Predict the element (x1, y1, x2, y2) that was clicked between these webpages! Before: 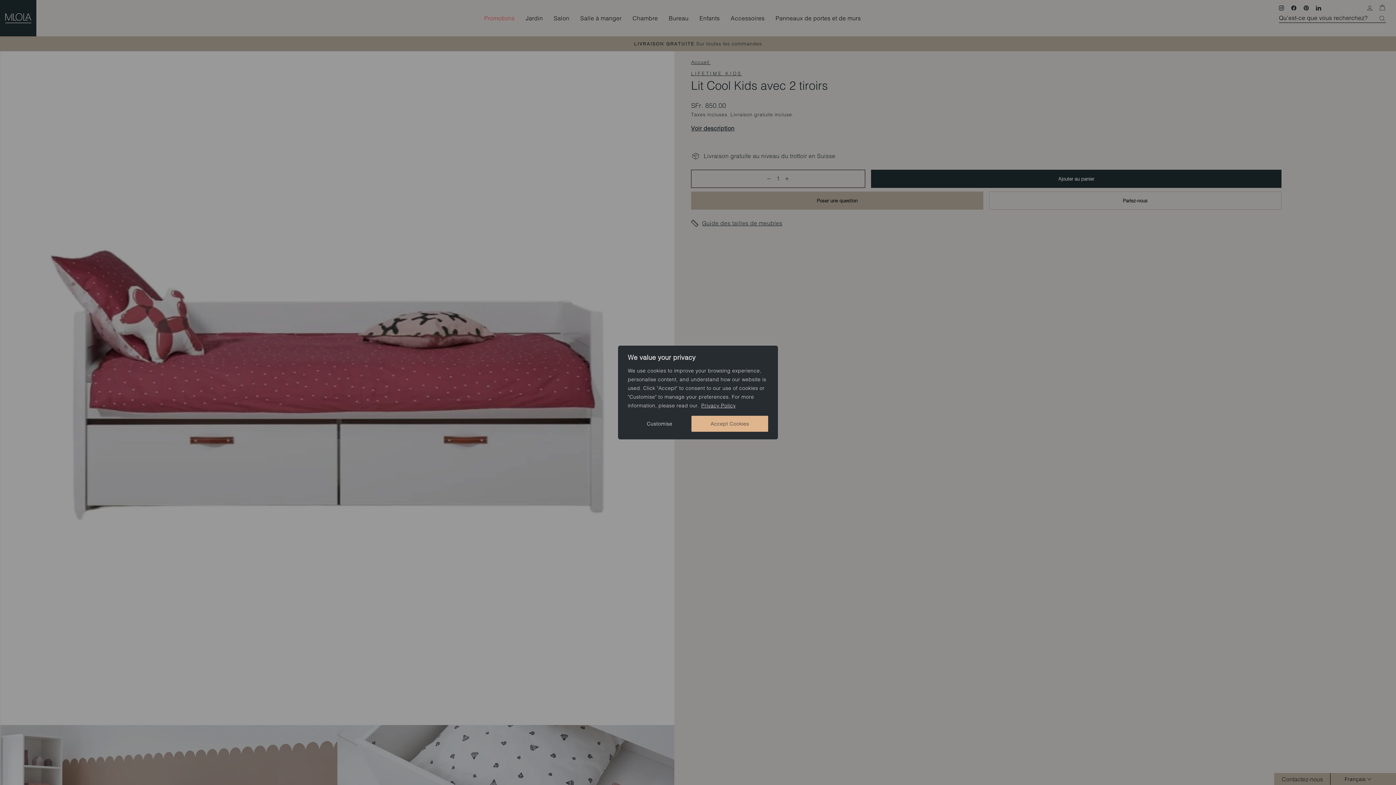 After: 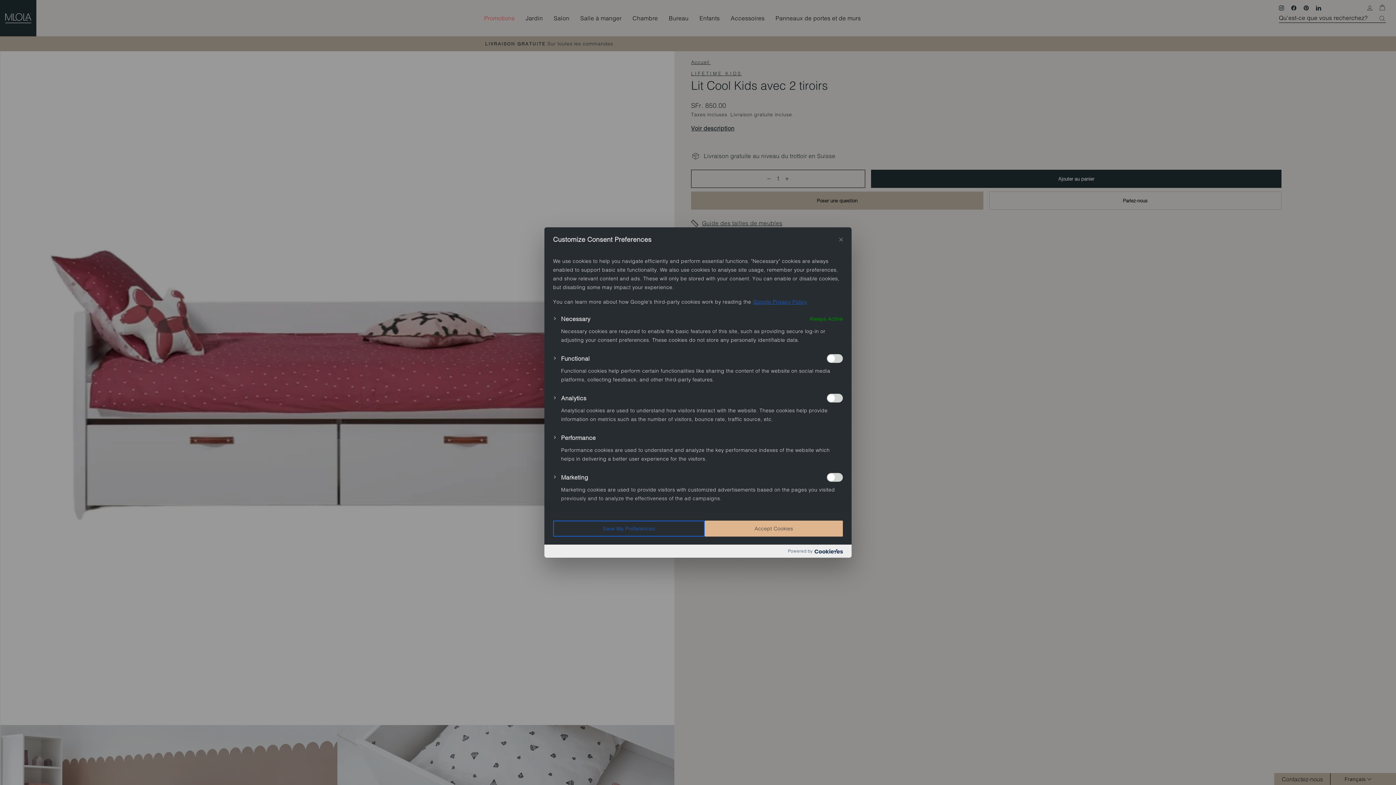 Action: bbox: (628, 416, 691, 432) label: Customise